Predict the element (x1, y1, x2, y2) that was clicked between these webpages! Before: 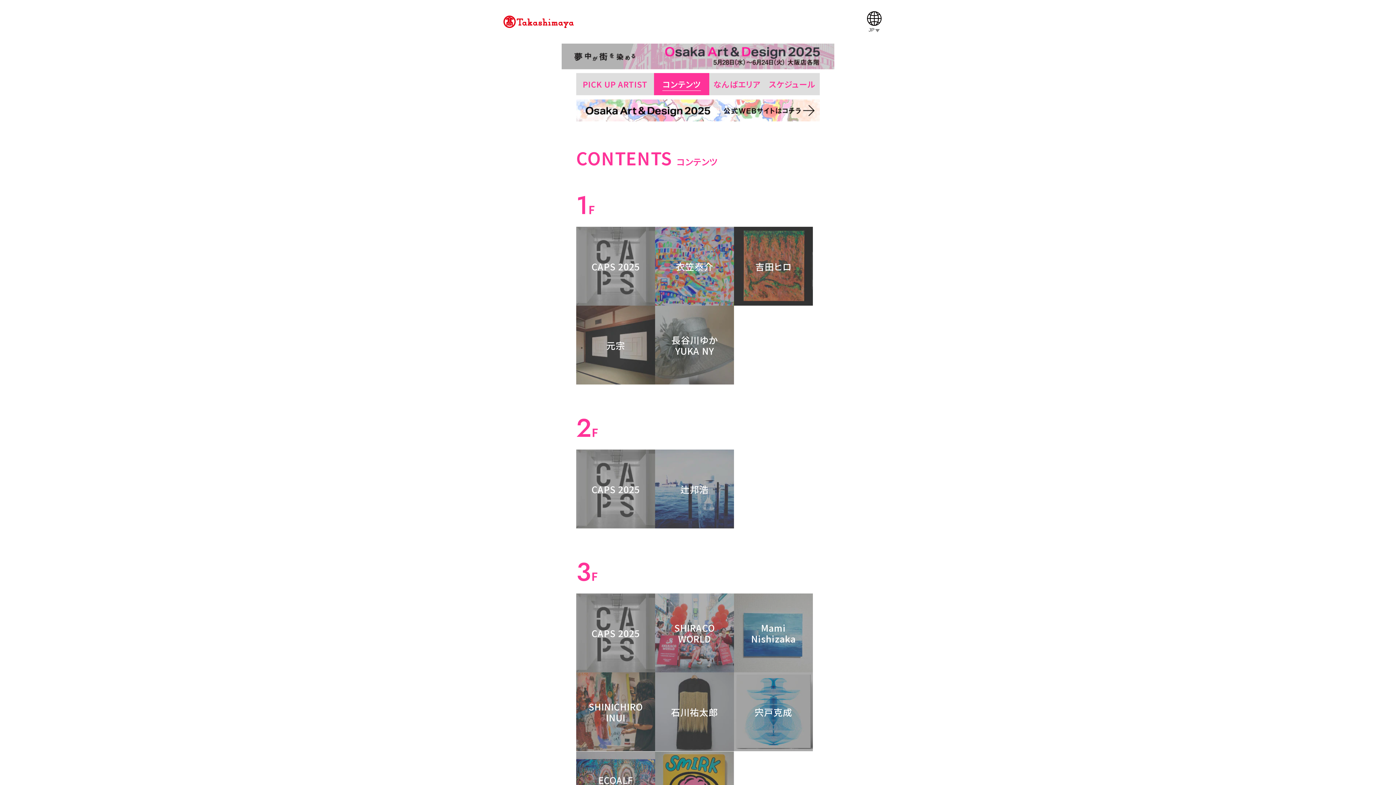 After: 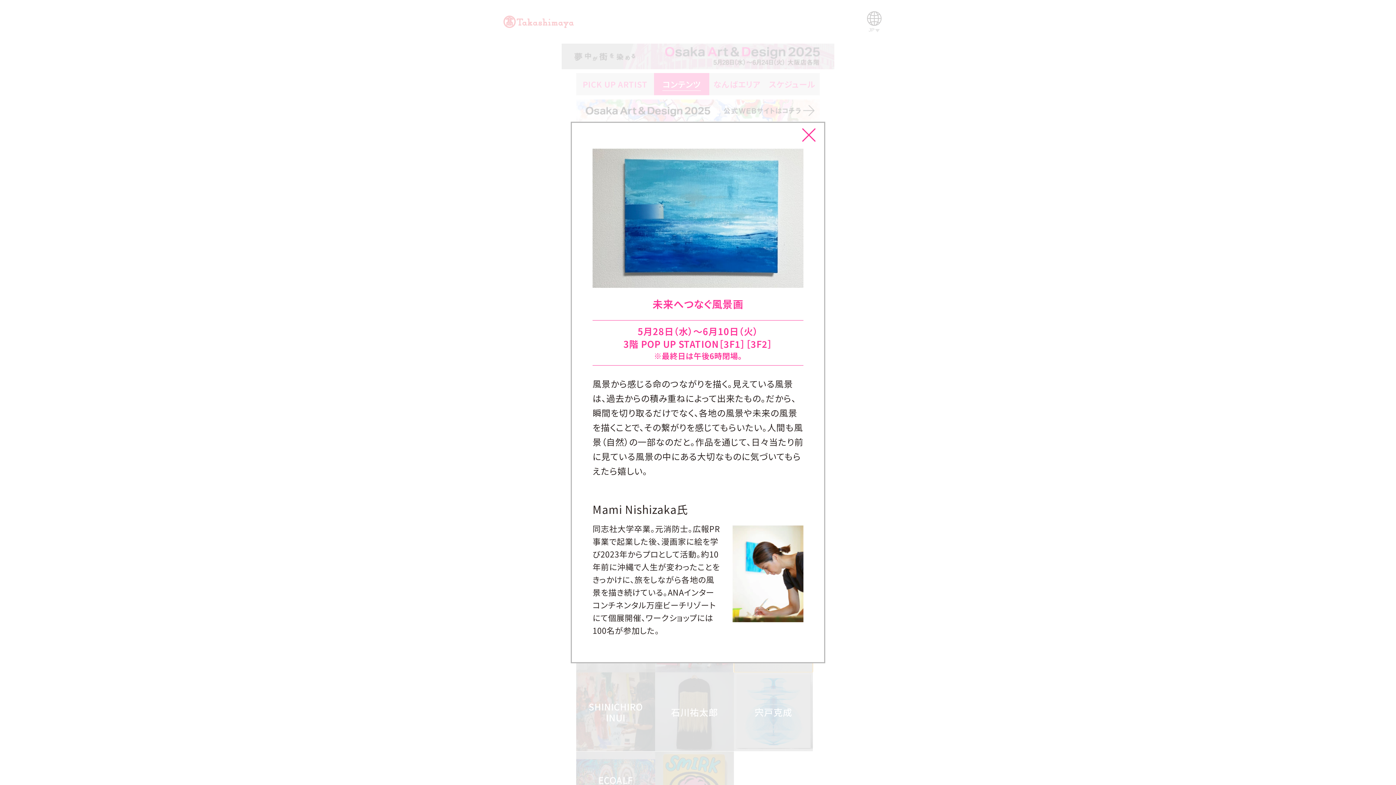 Action: label: Mami
Nishizaka bbox: (734, 593, 813, 672)